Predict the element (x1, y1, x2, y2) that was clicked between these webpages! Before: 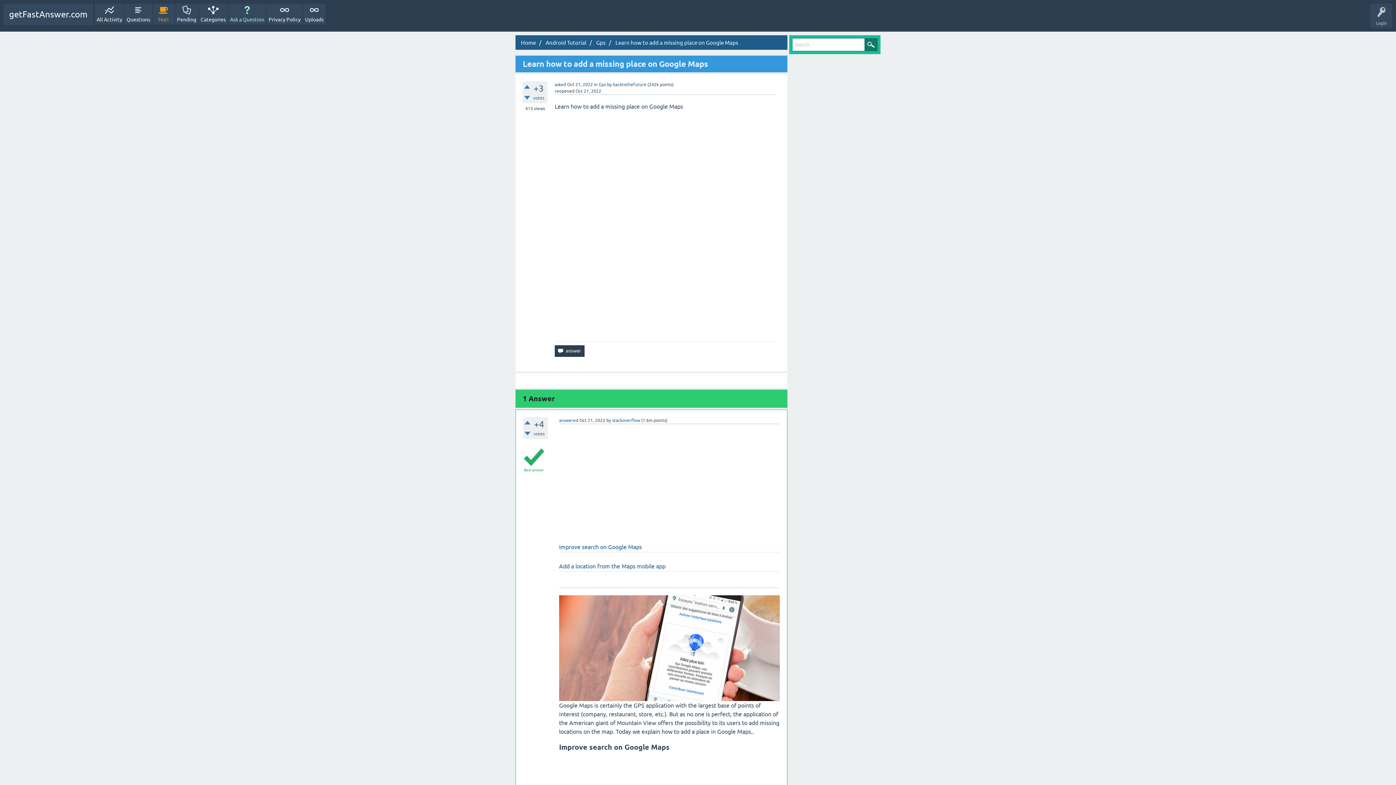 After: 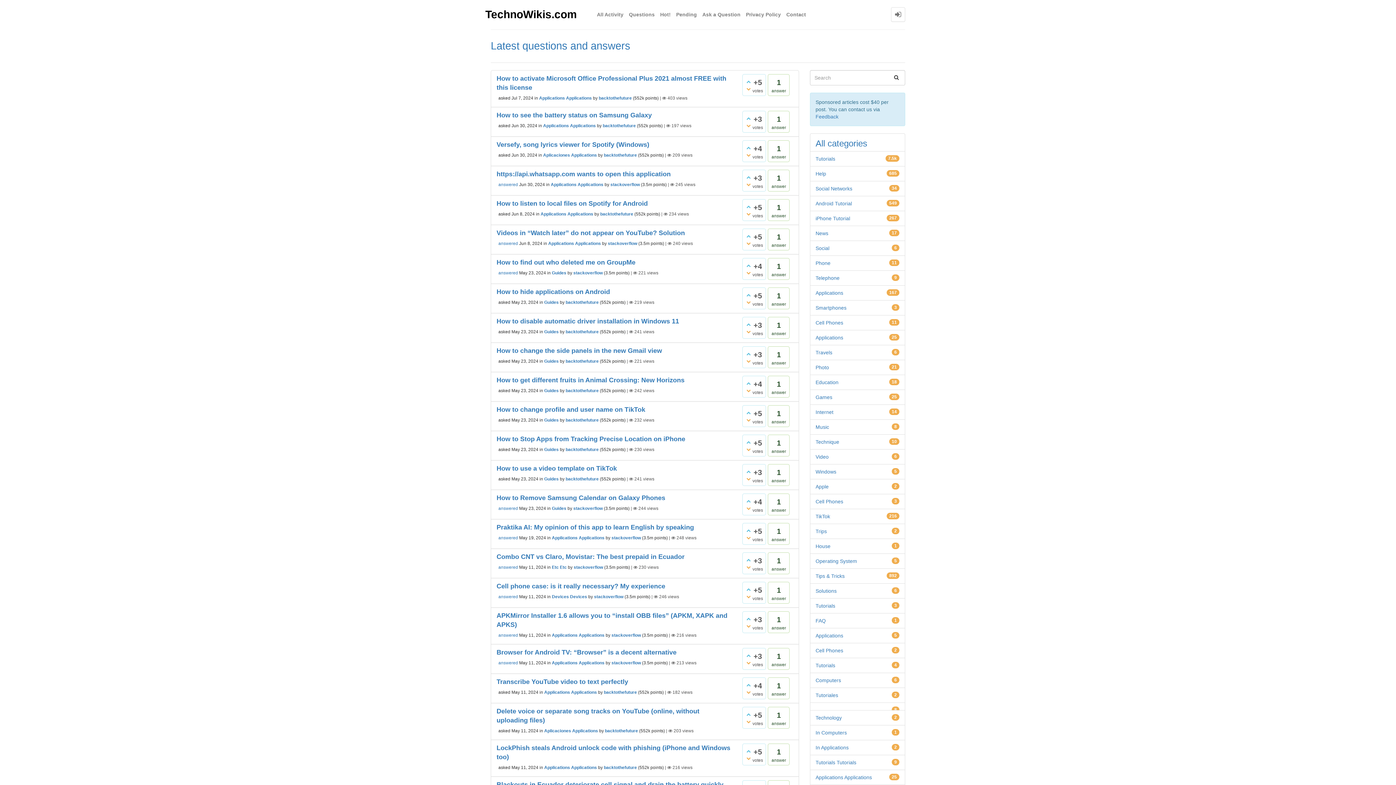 Action: bbox: (751, 728, 752, 735) label: .